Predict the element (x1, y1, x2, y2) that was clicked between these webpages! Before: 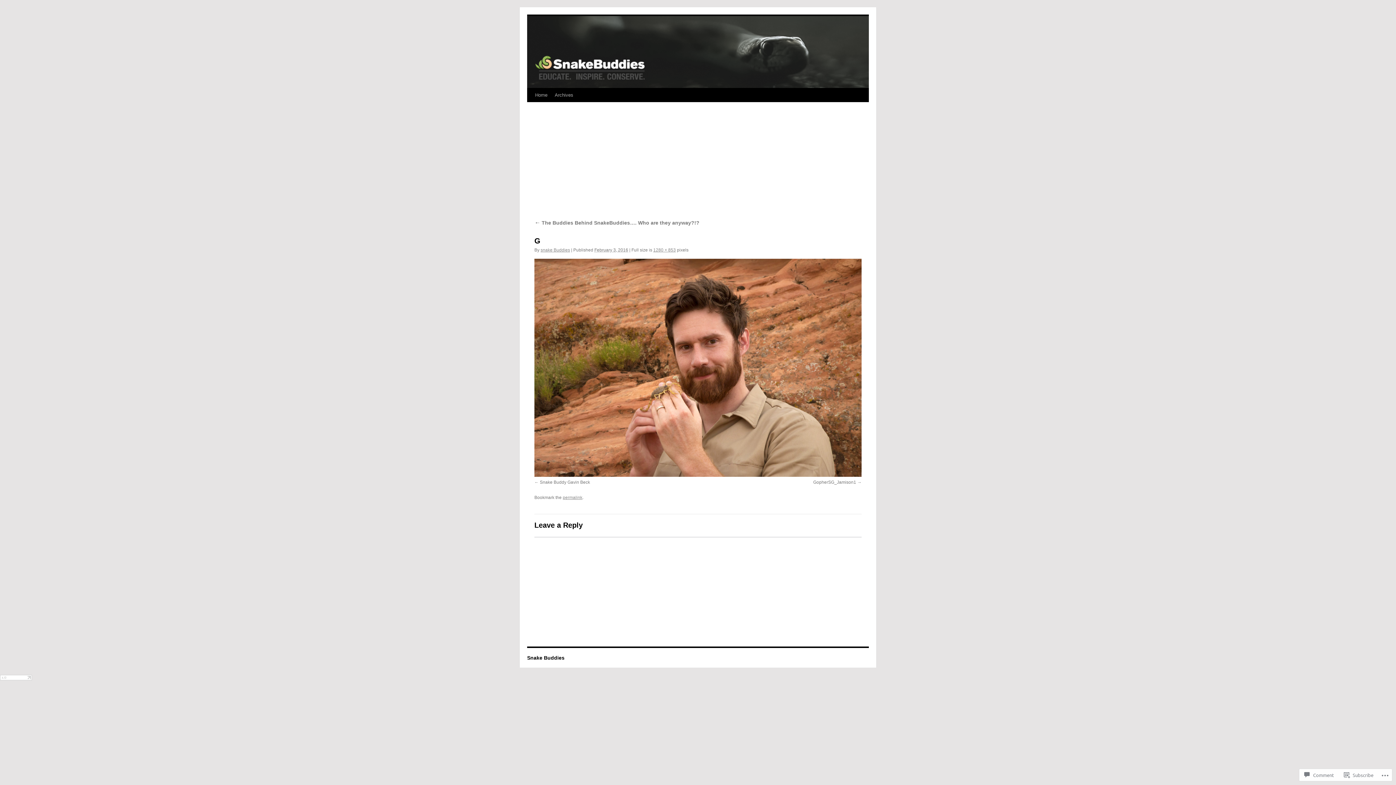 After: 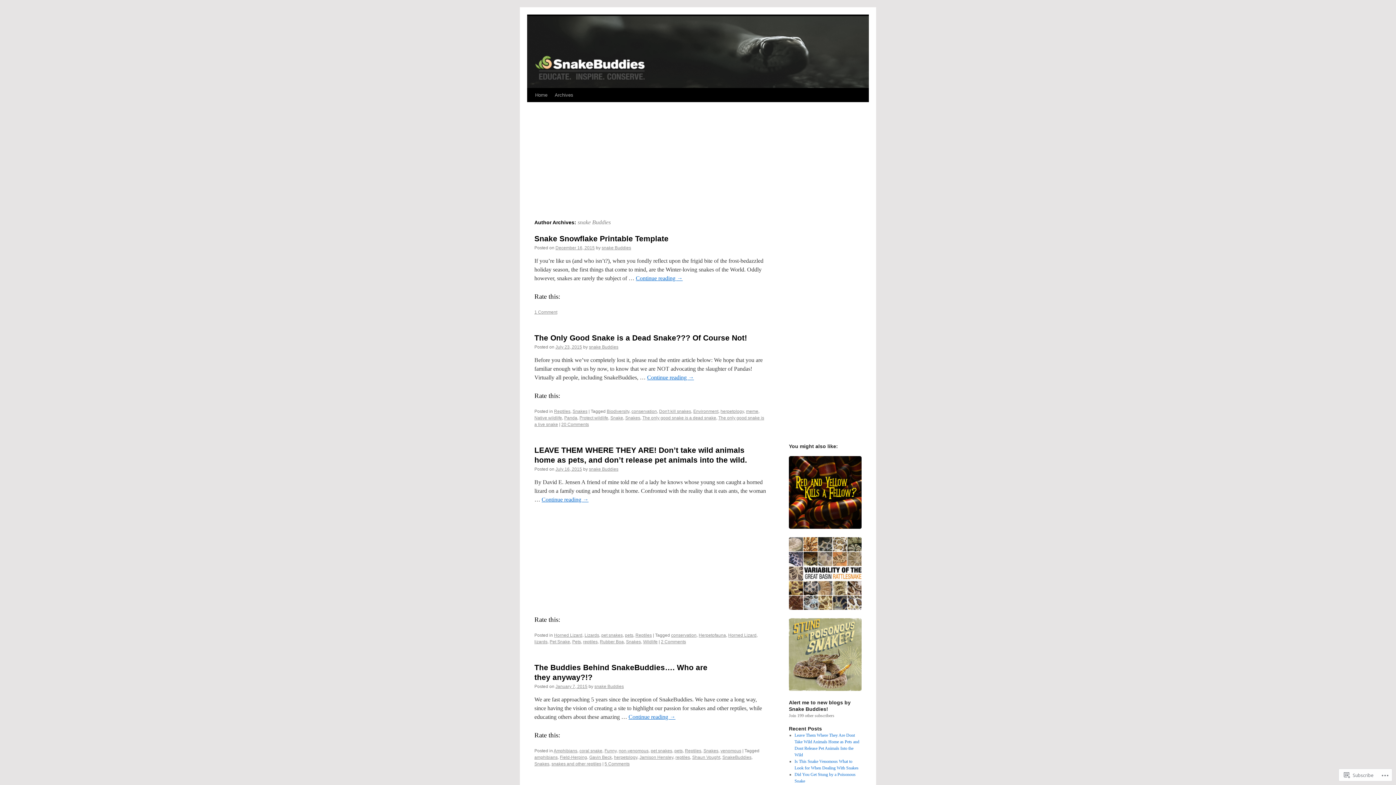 Action: label: snake Buddies bbox: (540, 247, 570, 252)